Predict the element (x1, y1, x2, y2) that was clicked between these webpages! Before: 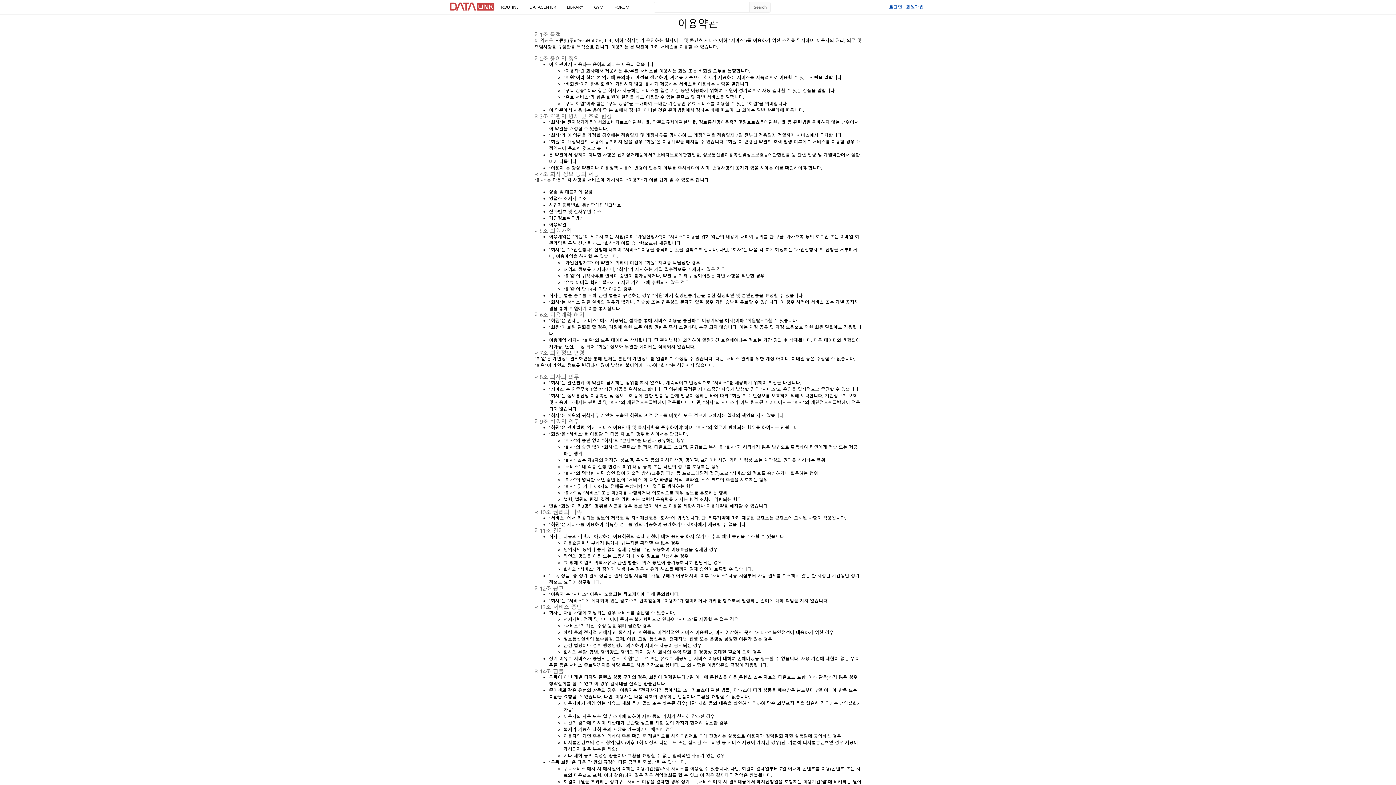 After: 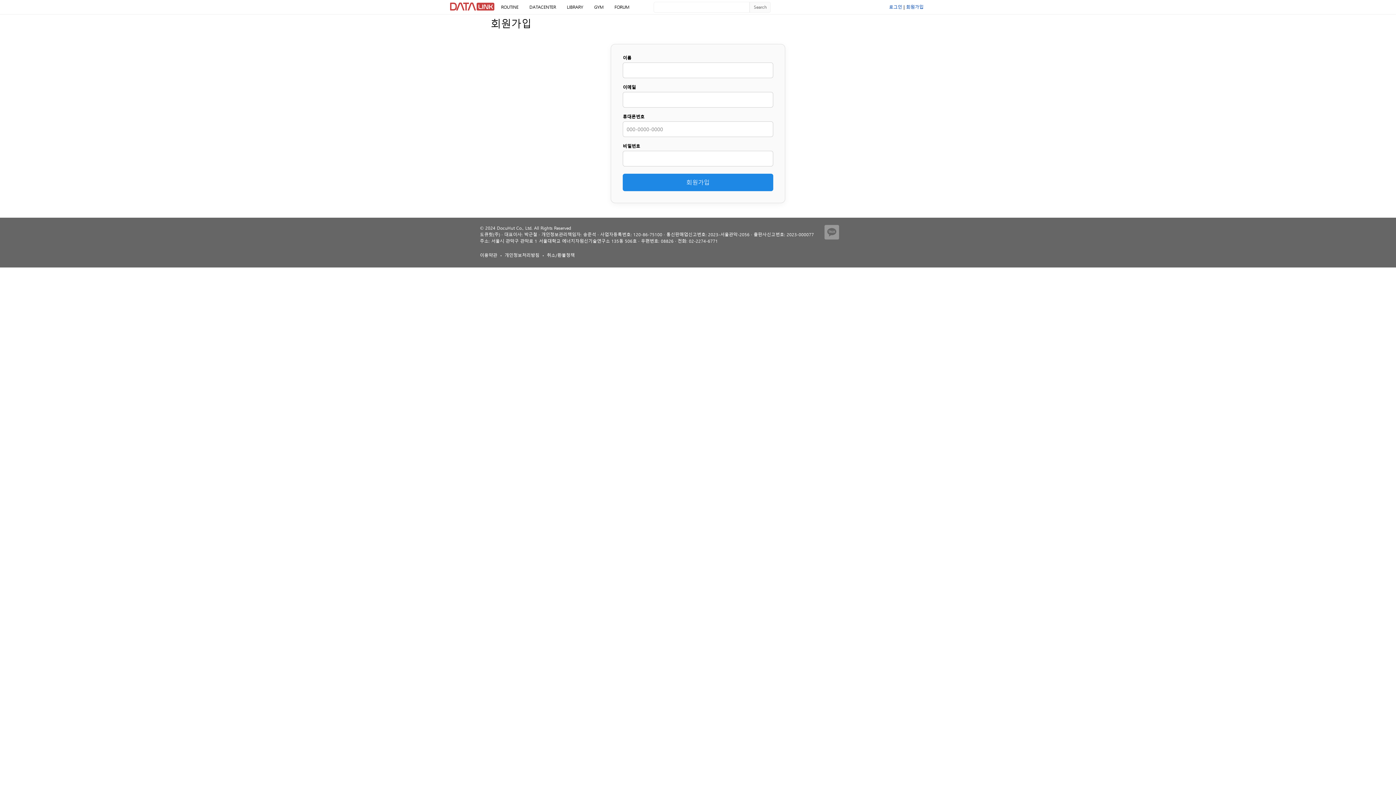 Action: bbox: (906, 4, 923, 9) label: 회원가입